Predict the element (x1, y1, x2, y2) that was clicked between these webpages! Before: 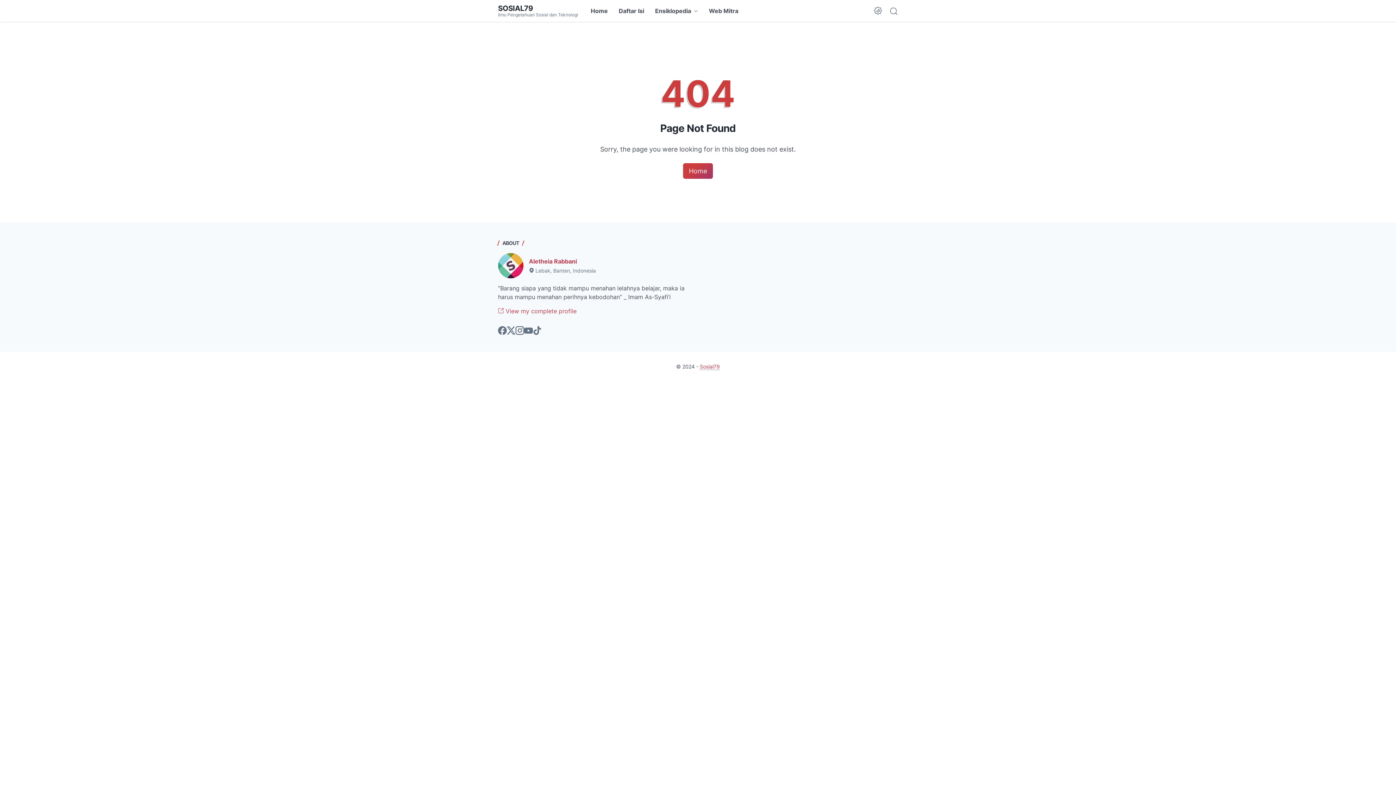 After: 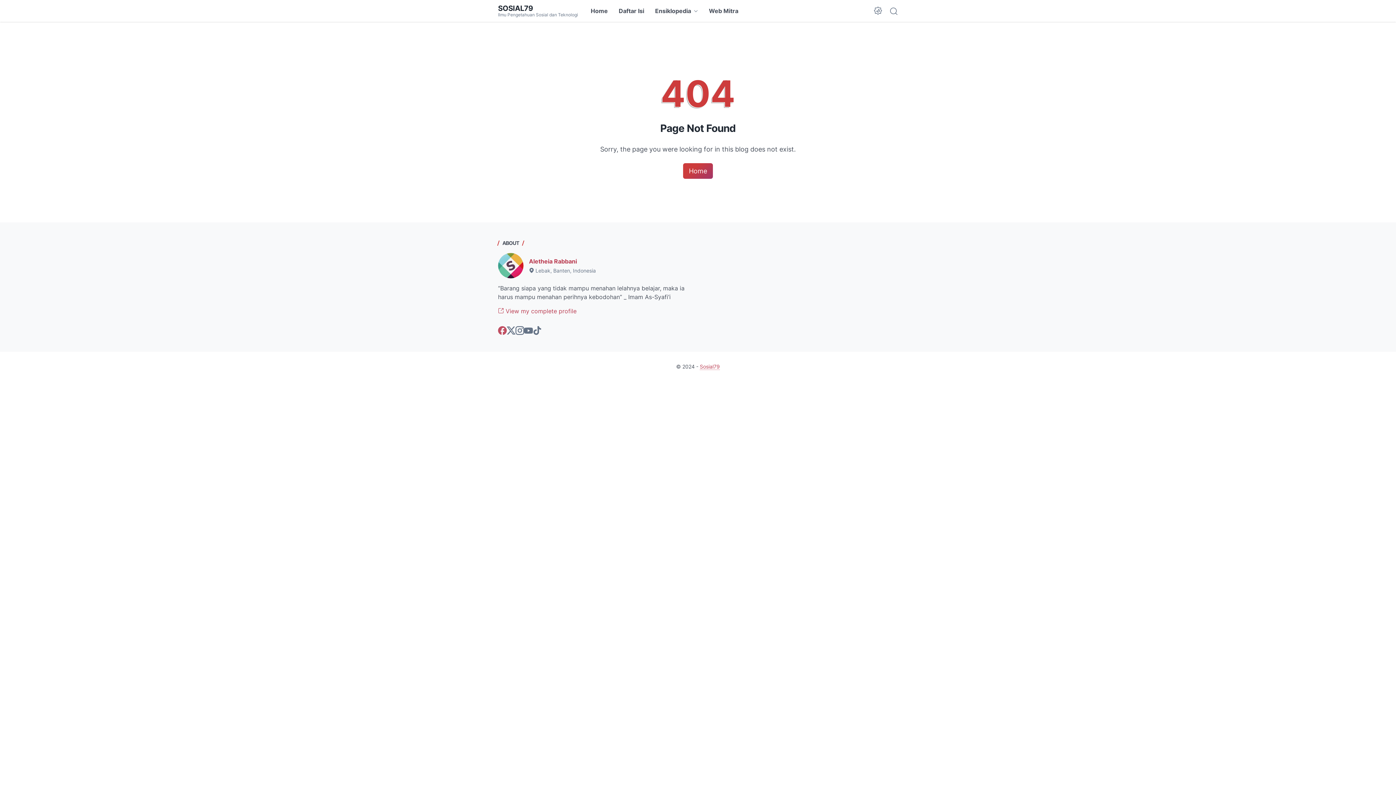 Action: bbox: (498, 326, 506, 336) label: facebook-icon